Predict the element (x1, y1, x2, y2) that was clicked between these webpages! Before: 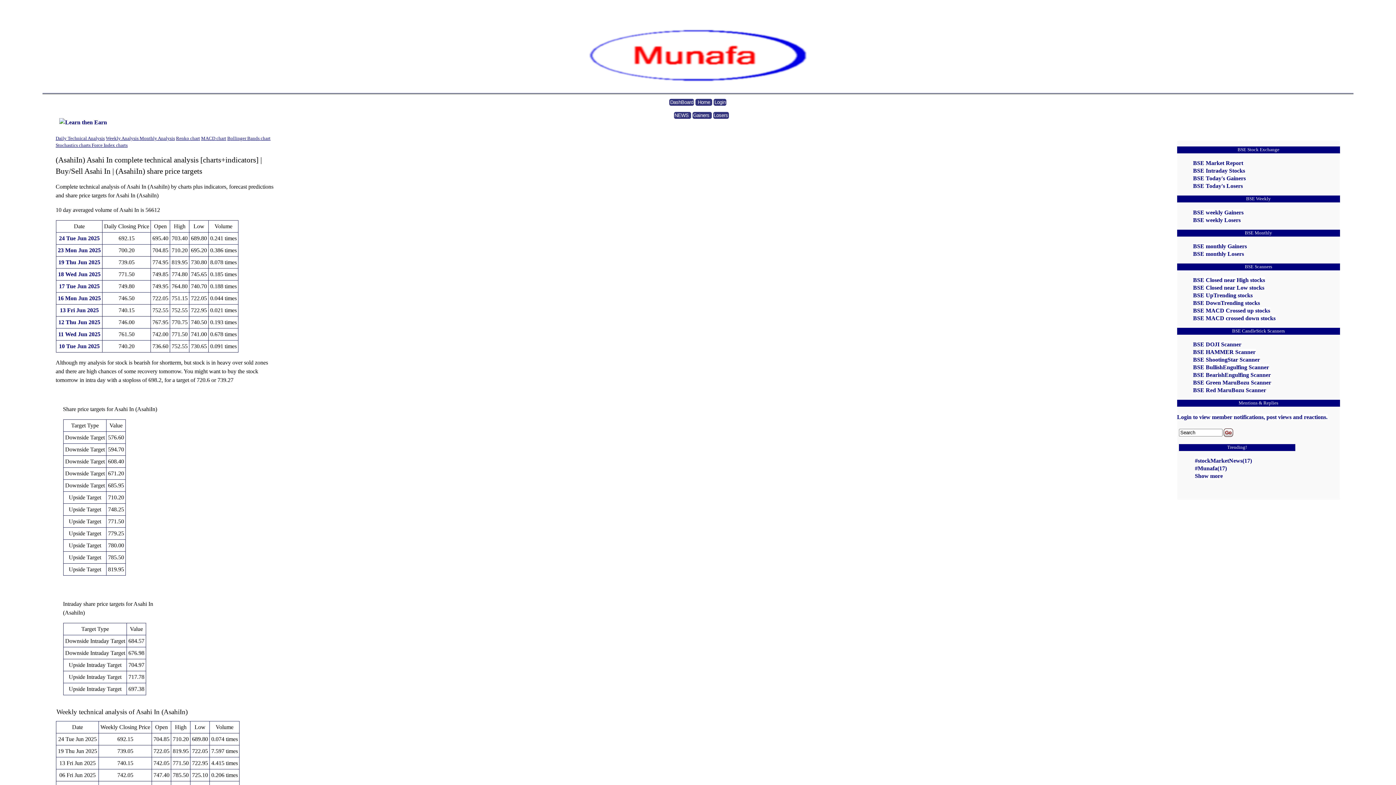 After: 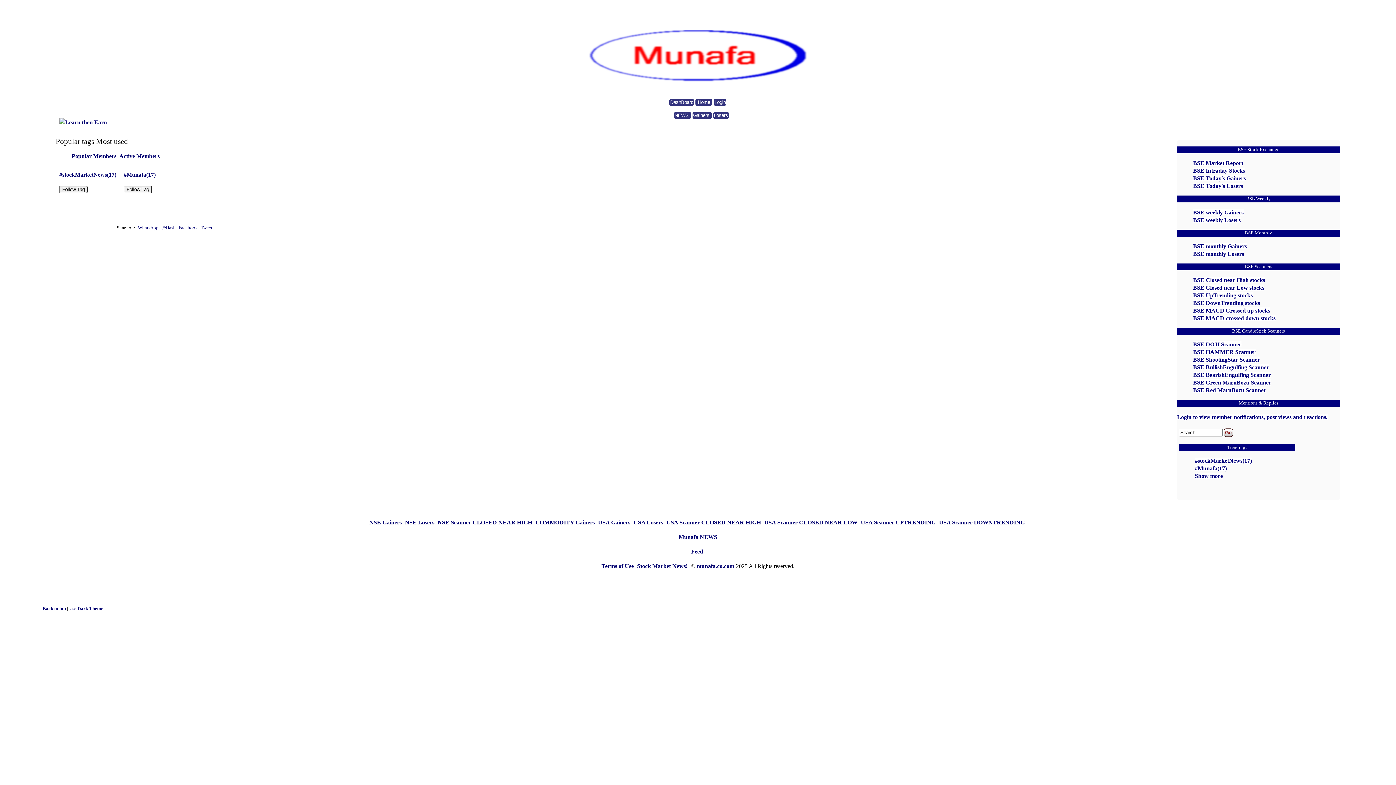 Action: label: Show more bbox: (1195, 472, 1223, 479)